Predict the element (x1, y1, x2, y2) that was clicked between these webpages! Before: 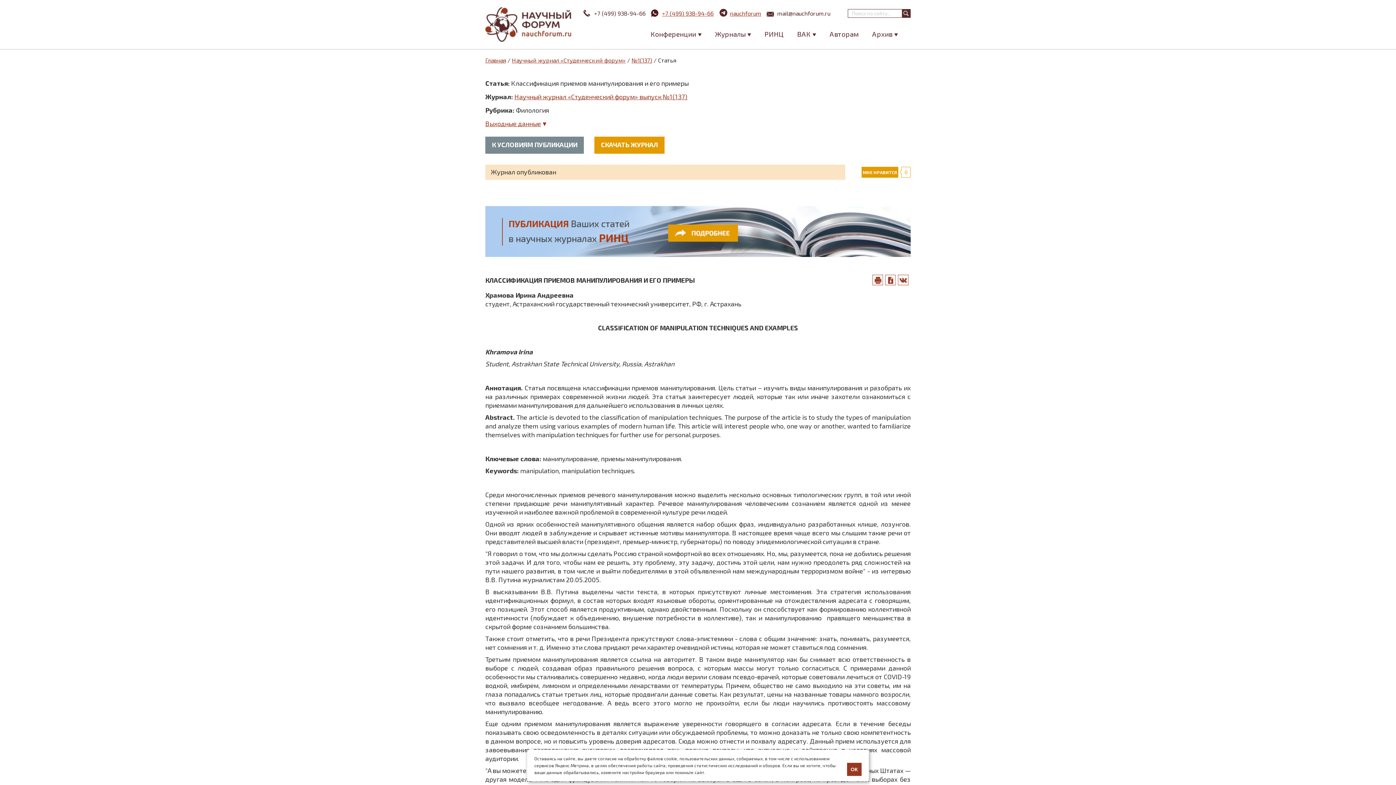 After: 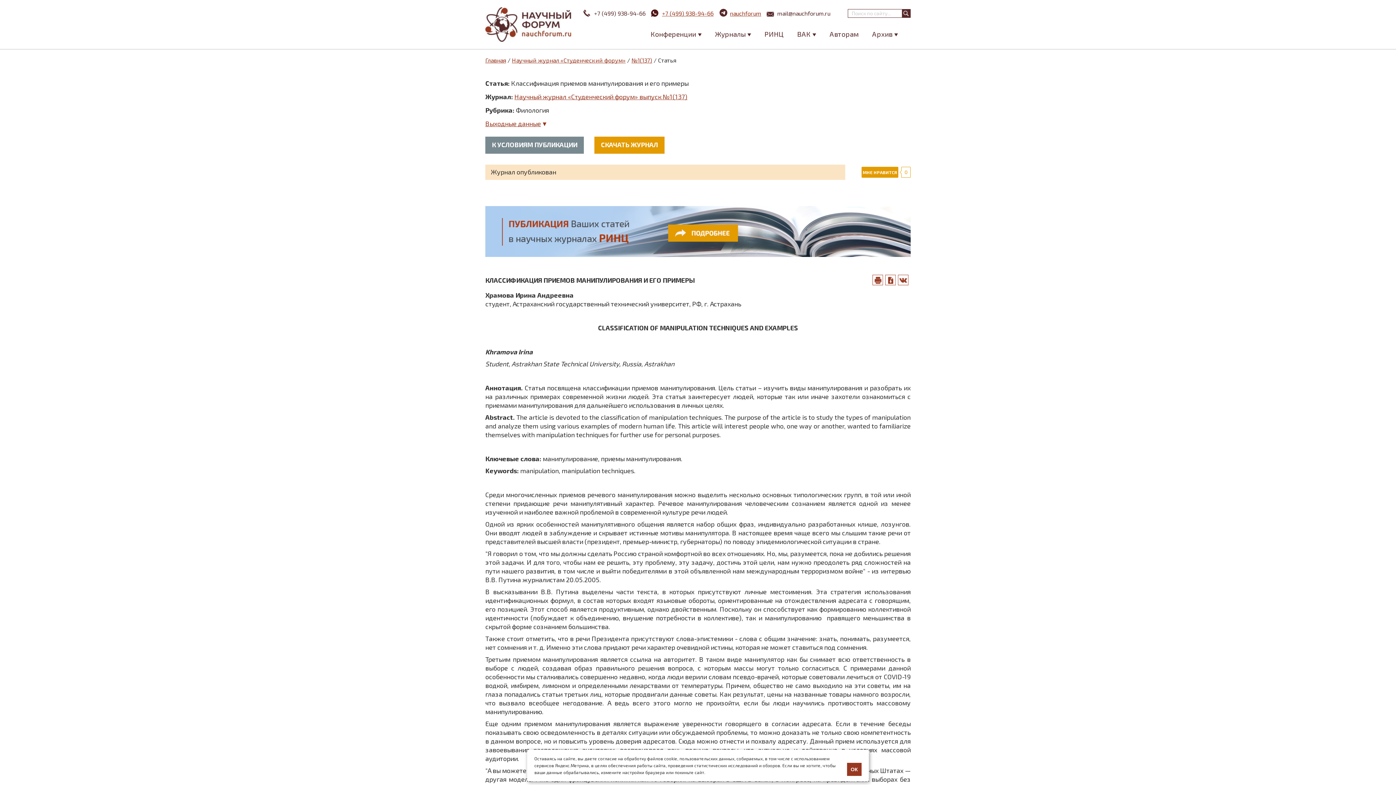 Action: label: mail@nauchforum.ru bbox: (777, 9, 830, 16)